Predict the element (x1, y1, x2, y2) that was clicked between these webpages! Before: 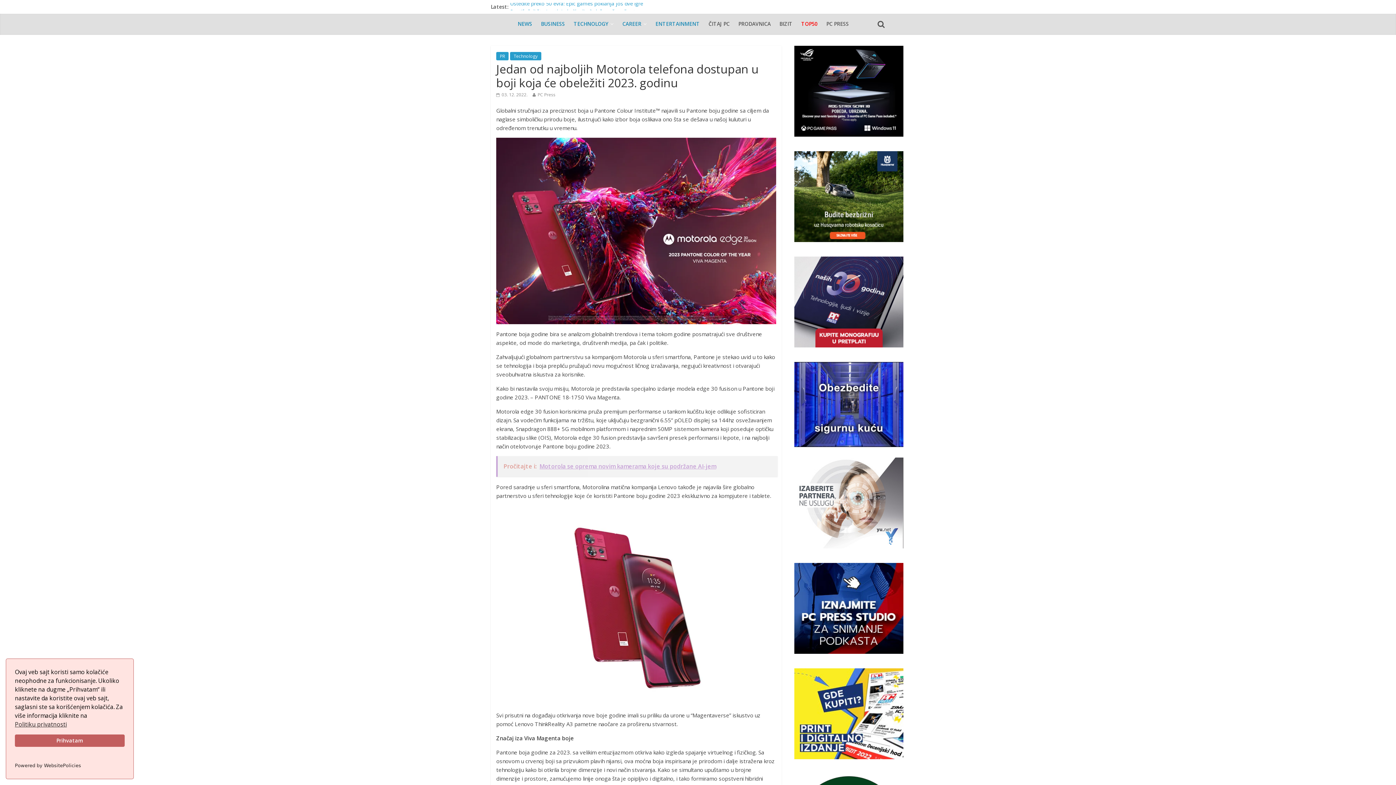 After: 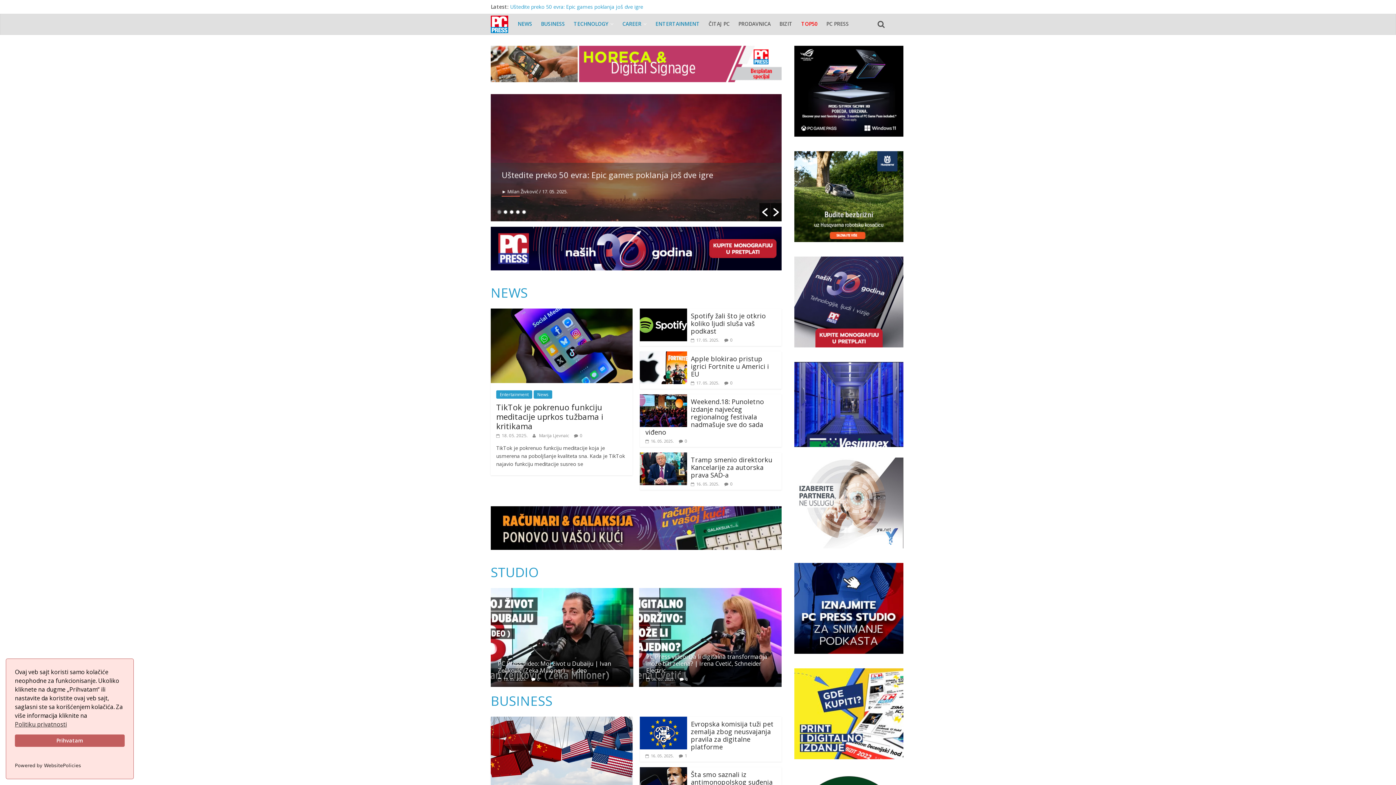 Action: bbox: (490, 15, 508, 33)